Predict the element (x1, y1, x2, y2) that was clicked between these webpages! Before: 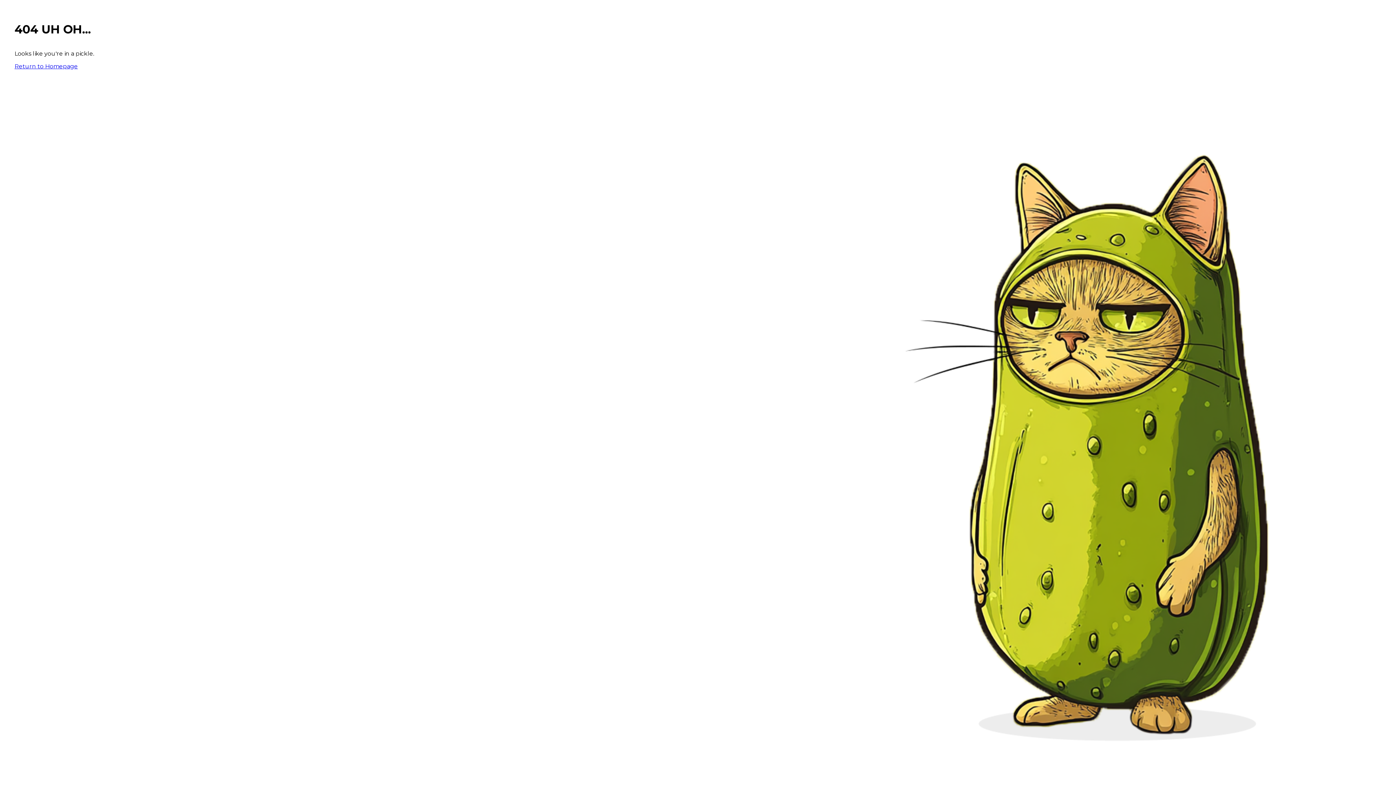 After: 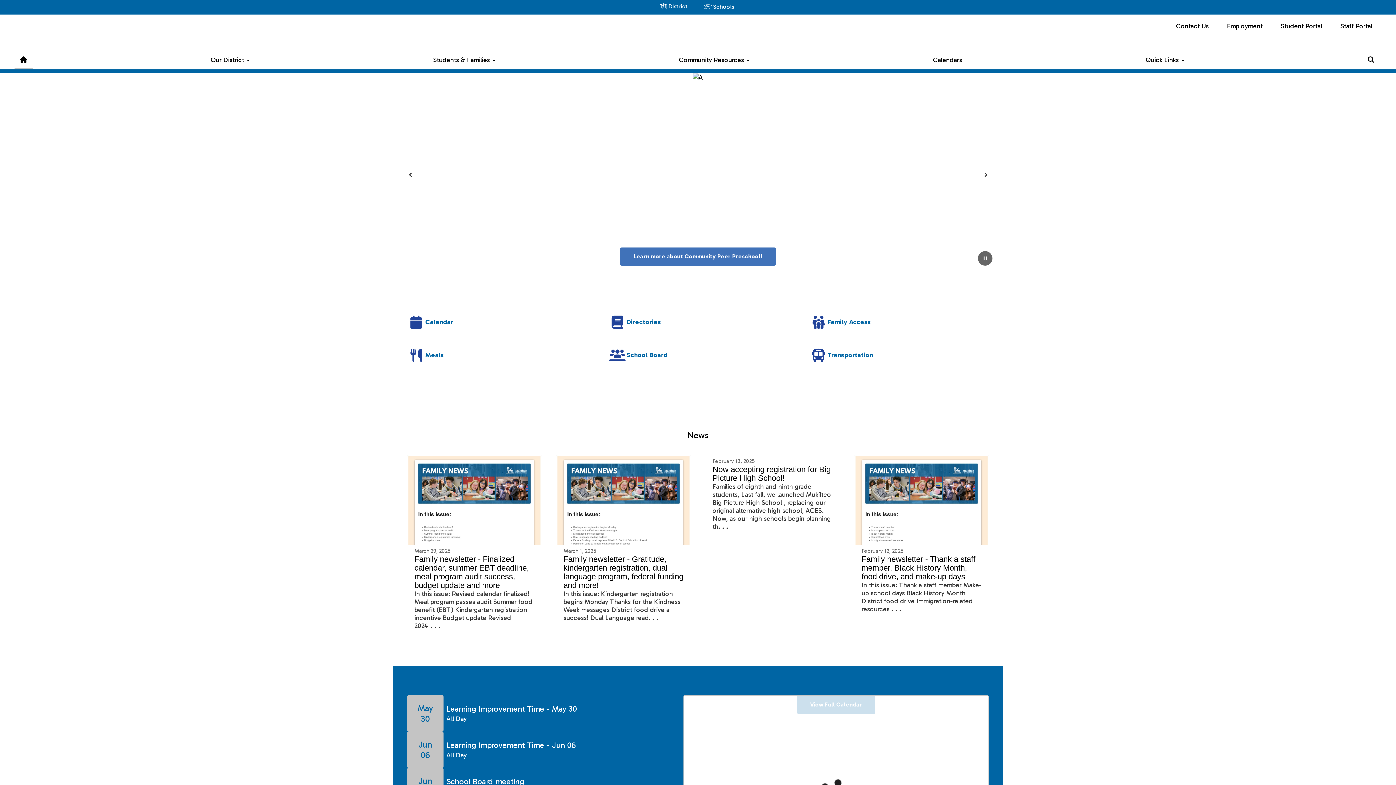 Action: label: Return to Homepage bbox: (14, 62, 77, 69)